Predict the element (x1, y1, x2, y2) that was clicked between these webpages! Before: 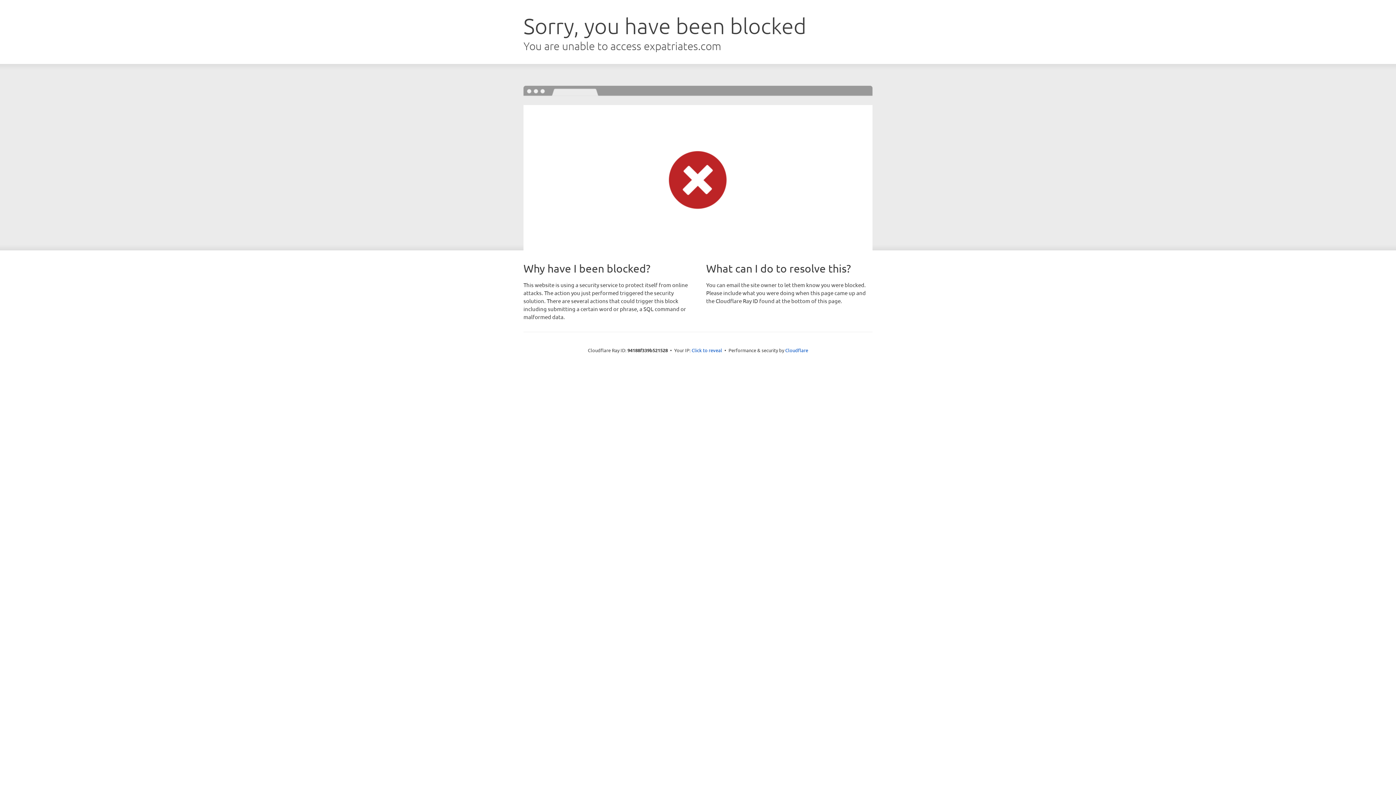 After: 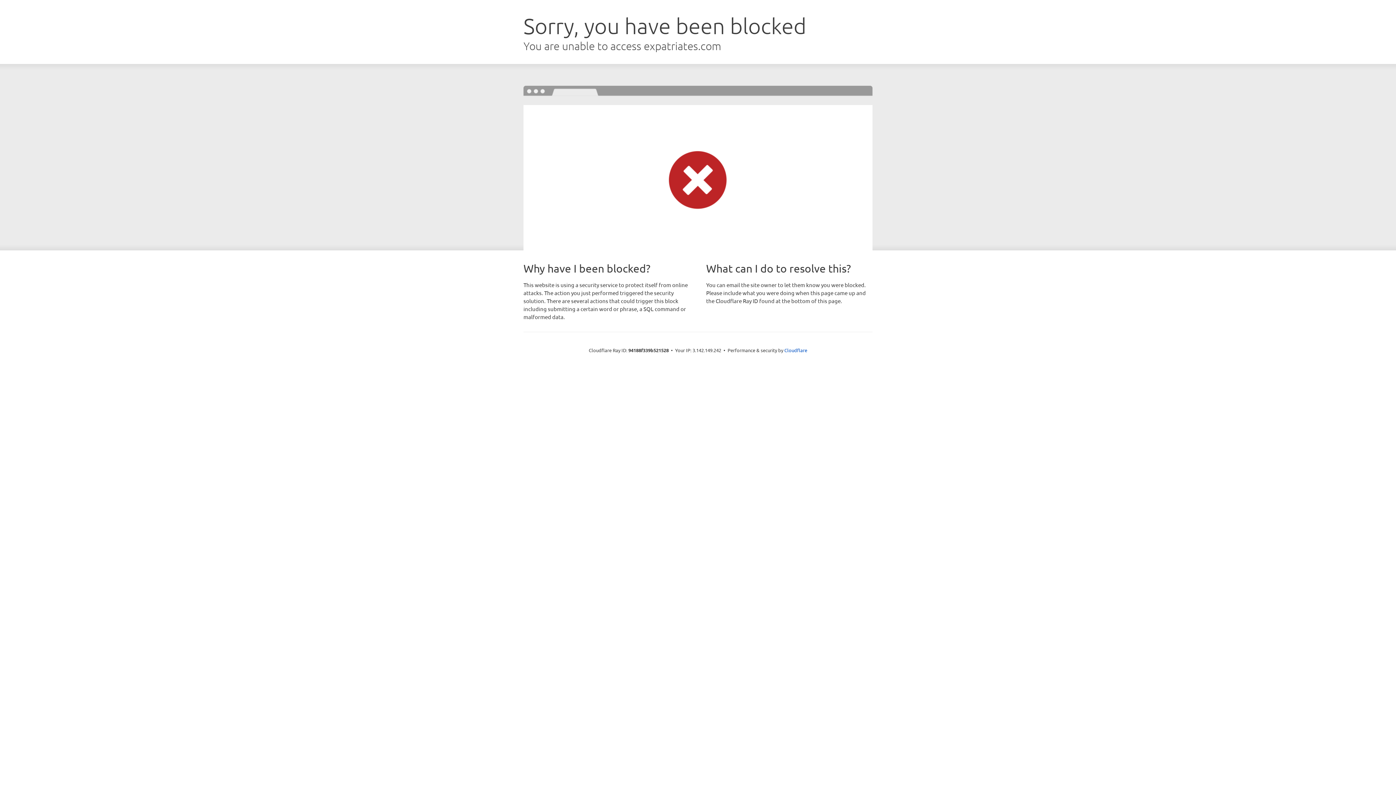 Action: bbox: (691, 346, 722, 353) label: Click to reveal